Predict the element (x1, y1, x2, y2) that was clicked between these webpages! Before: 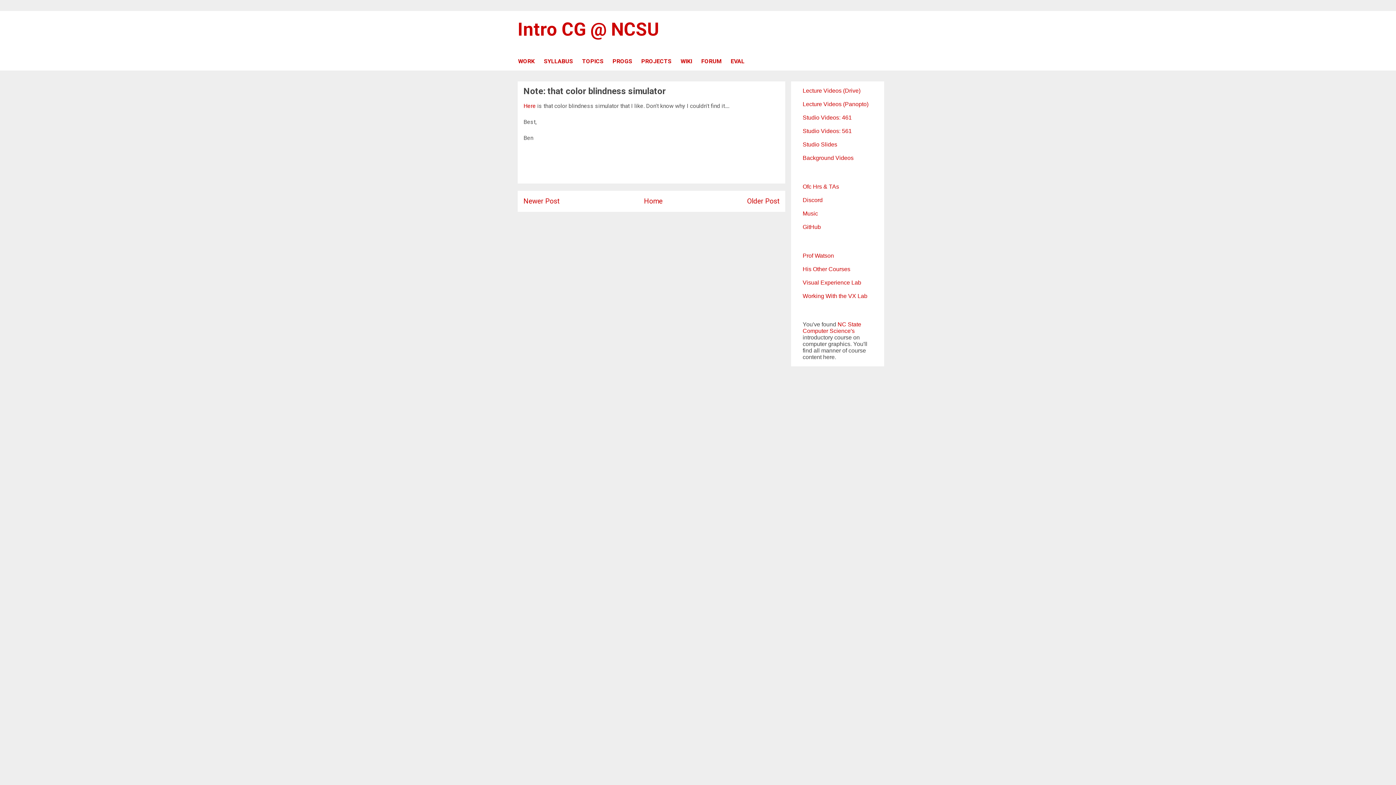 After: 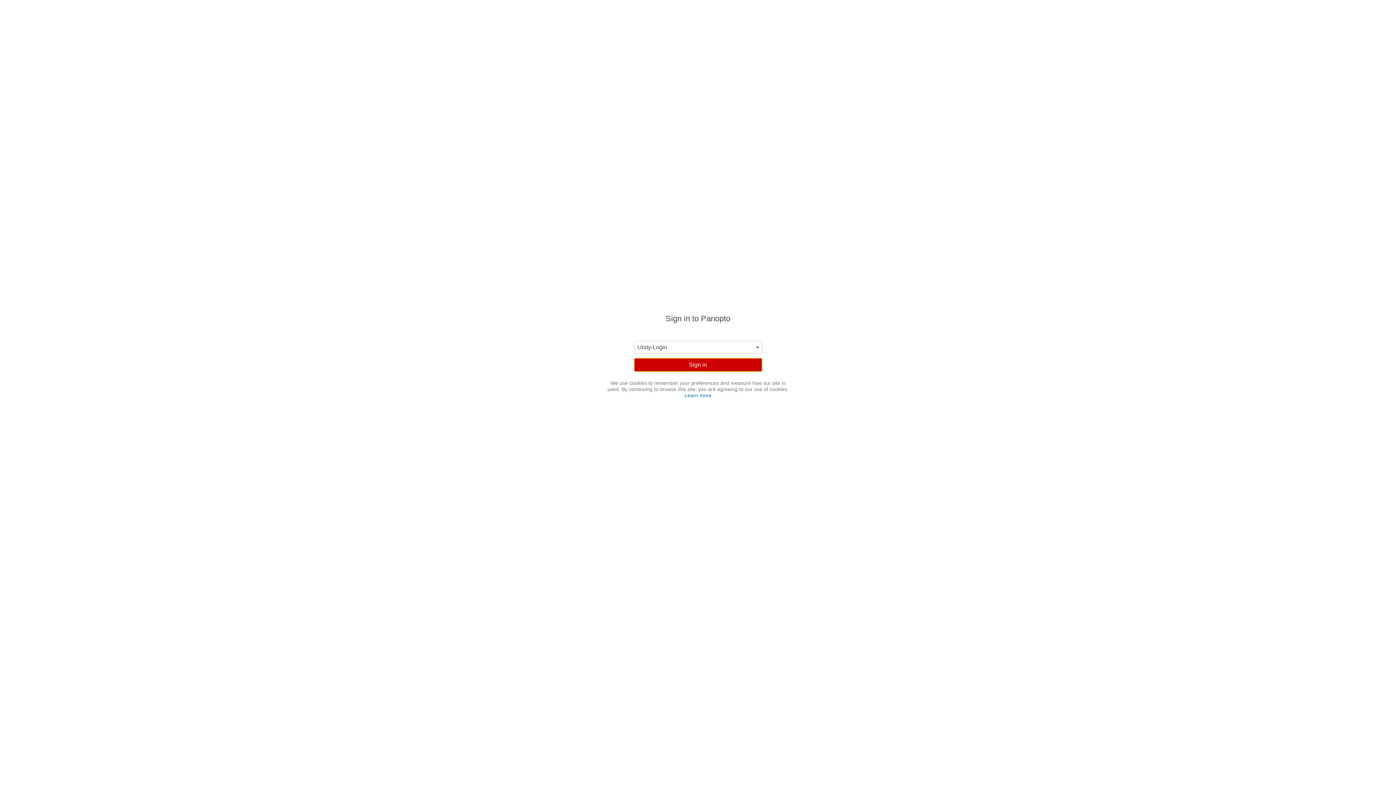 Action: label: Studio Videos: 561 bbox: (802, 127, 852, 134)